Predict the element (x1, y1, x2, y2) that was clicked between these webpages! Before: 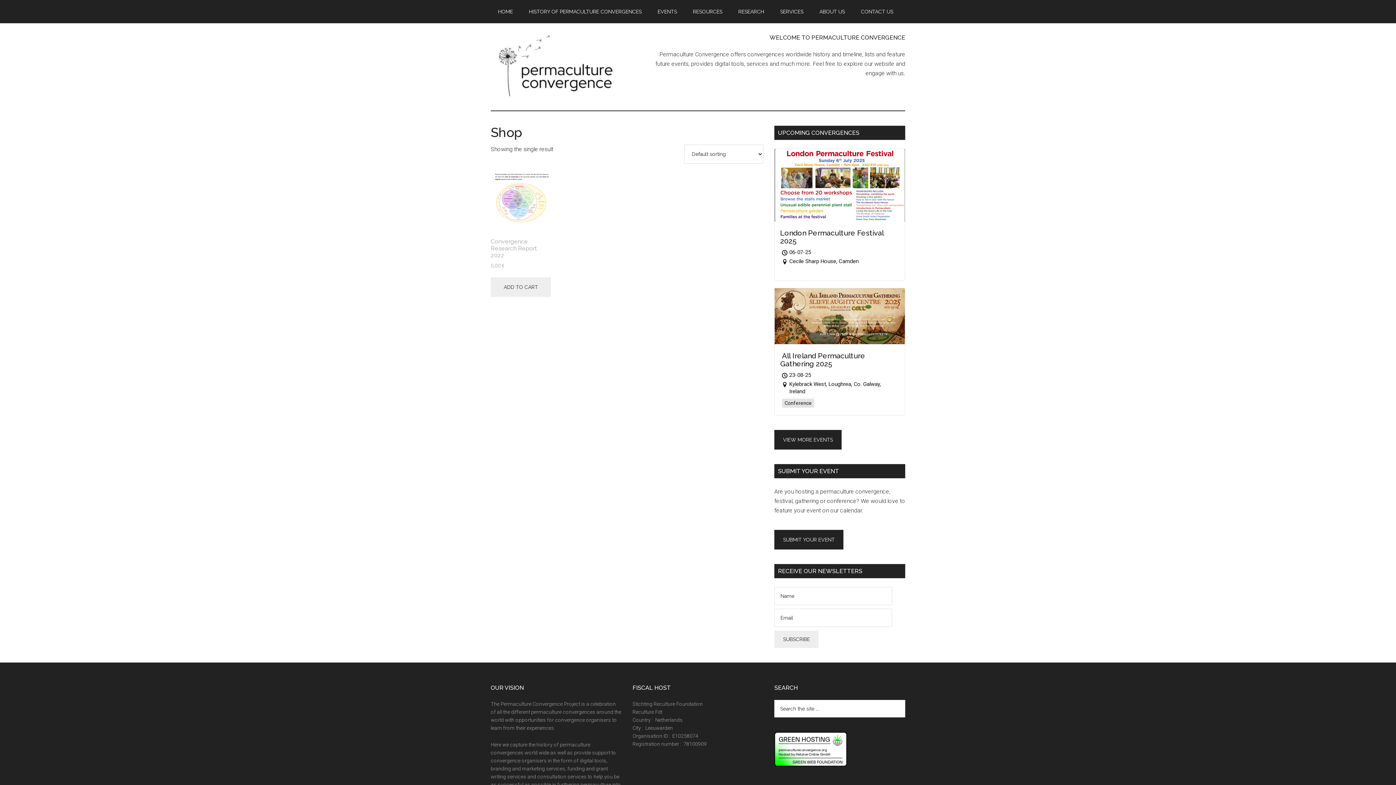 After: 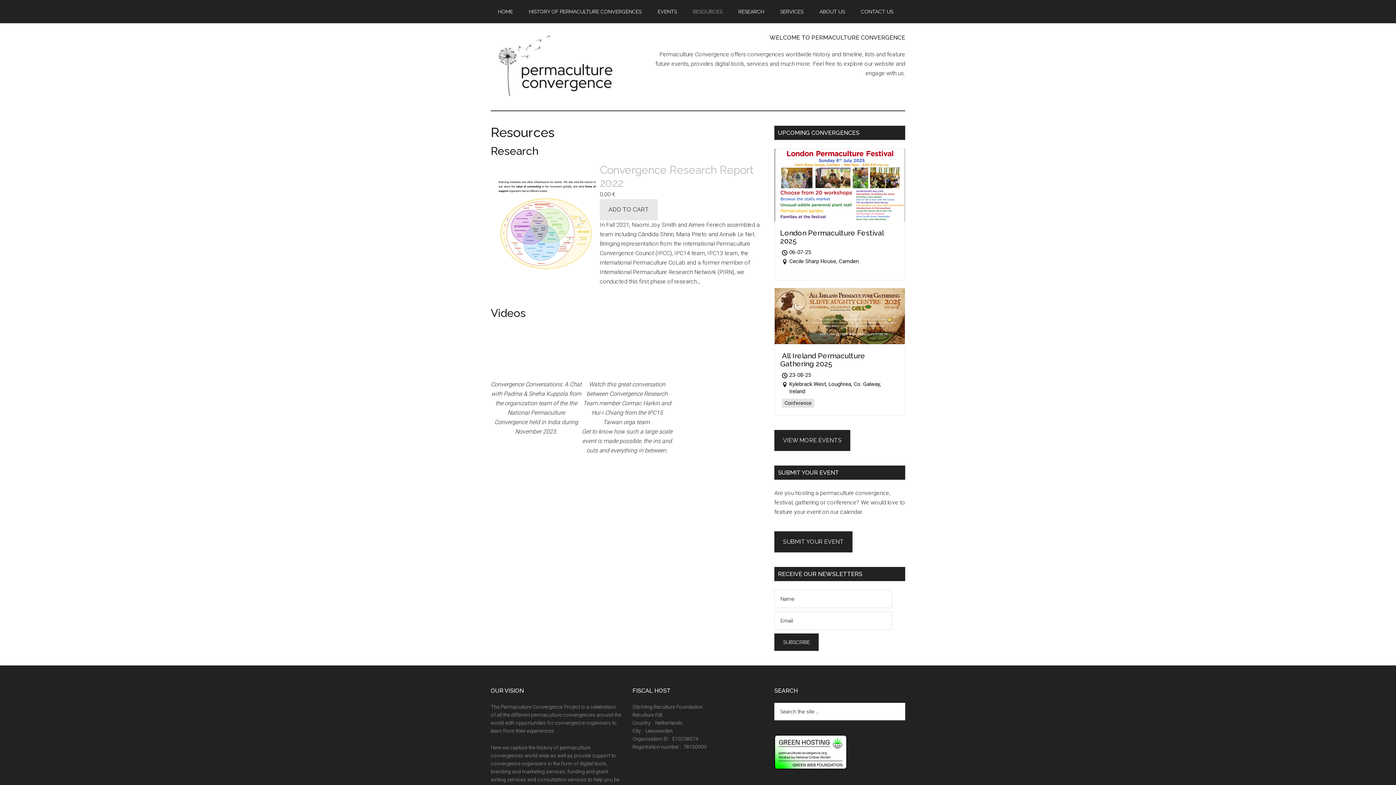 Action: bbox: (685, 0, 729, 23) label: RESOURCES